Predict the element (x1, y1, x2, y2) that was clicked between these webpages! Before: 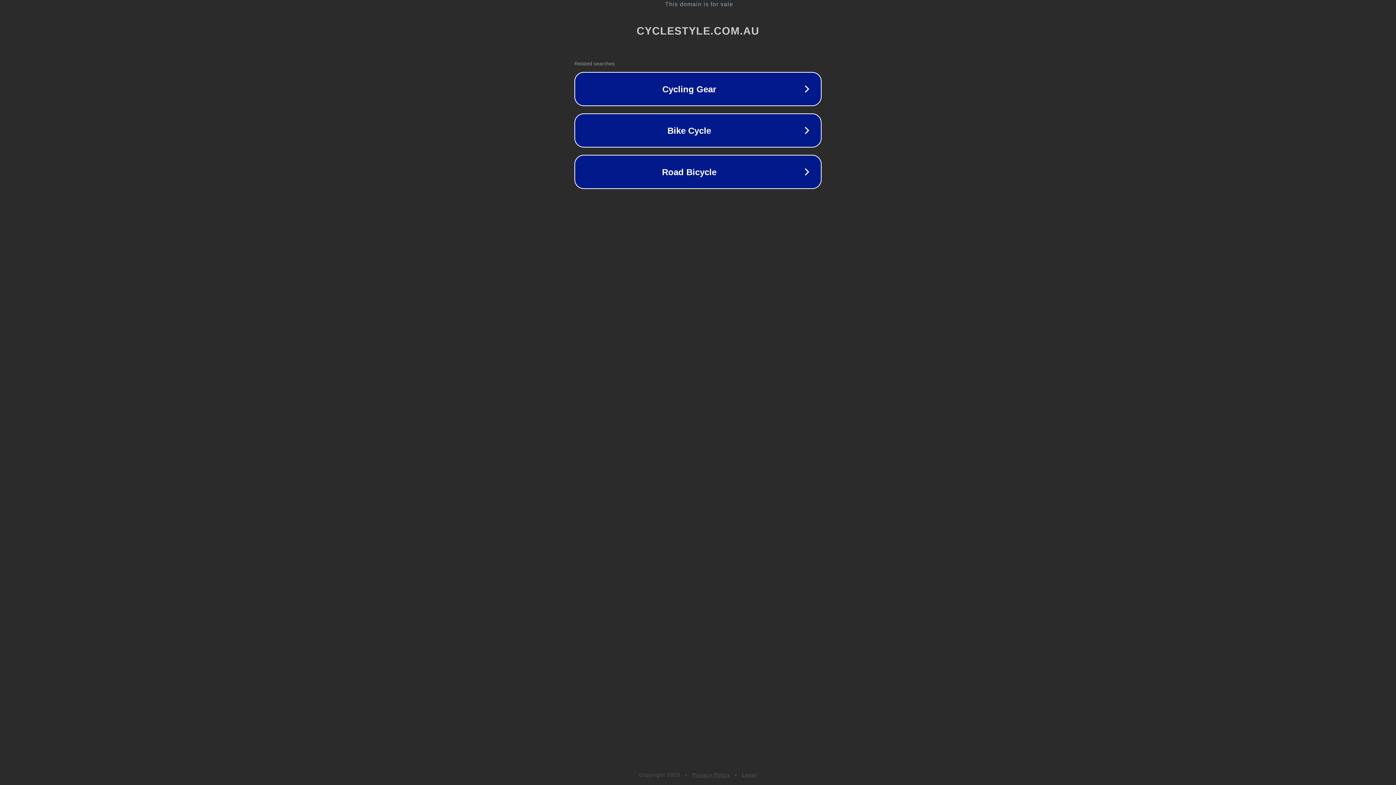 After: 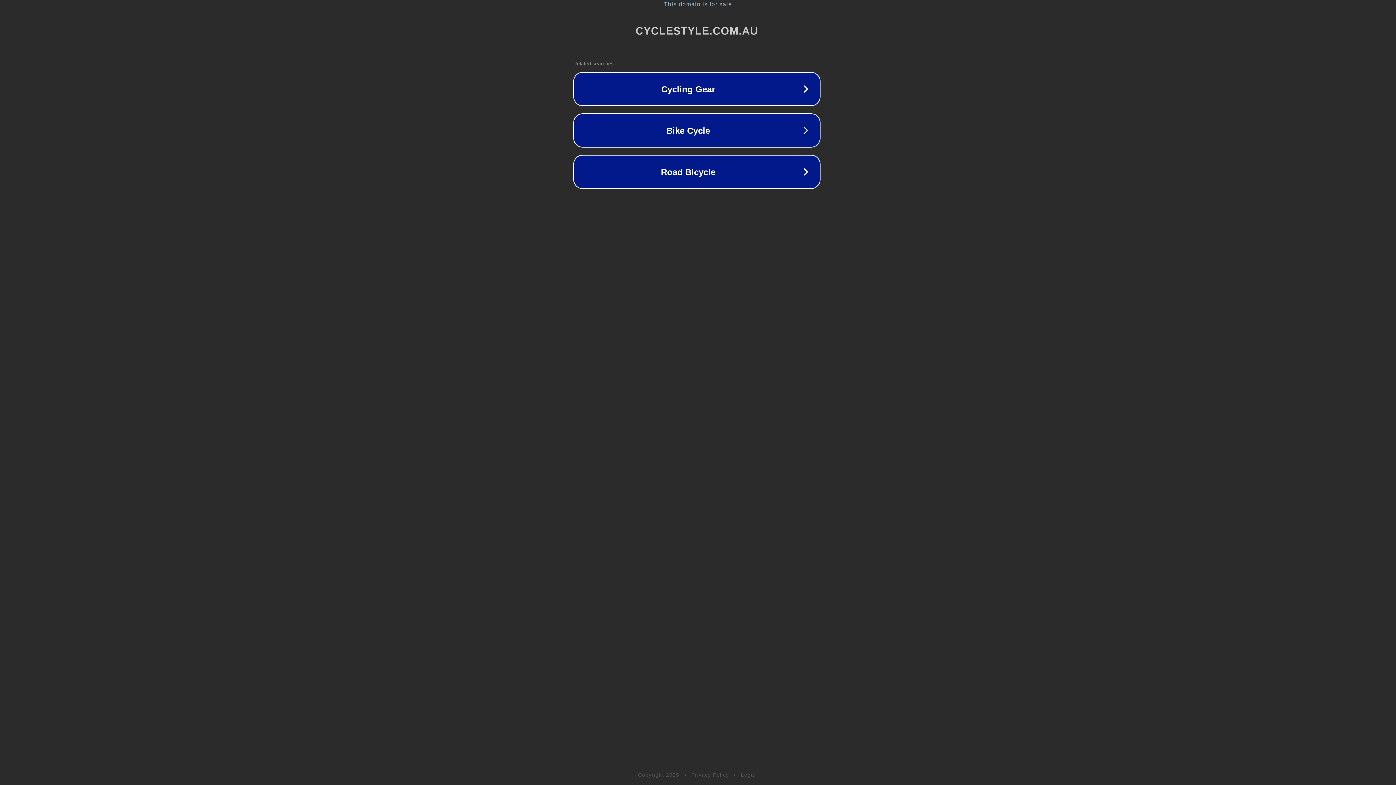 Action: bbox: (1, 1, 1397, 7) label: This domain is for sale